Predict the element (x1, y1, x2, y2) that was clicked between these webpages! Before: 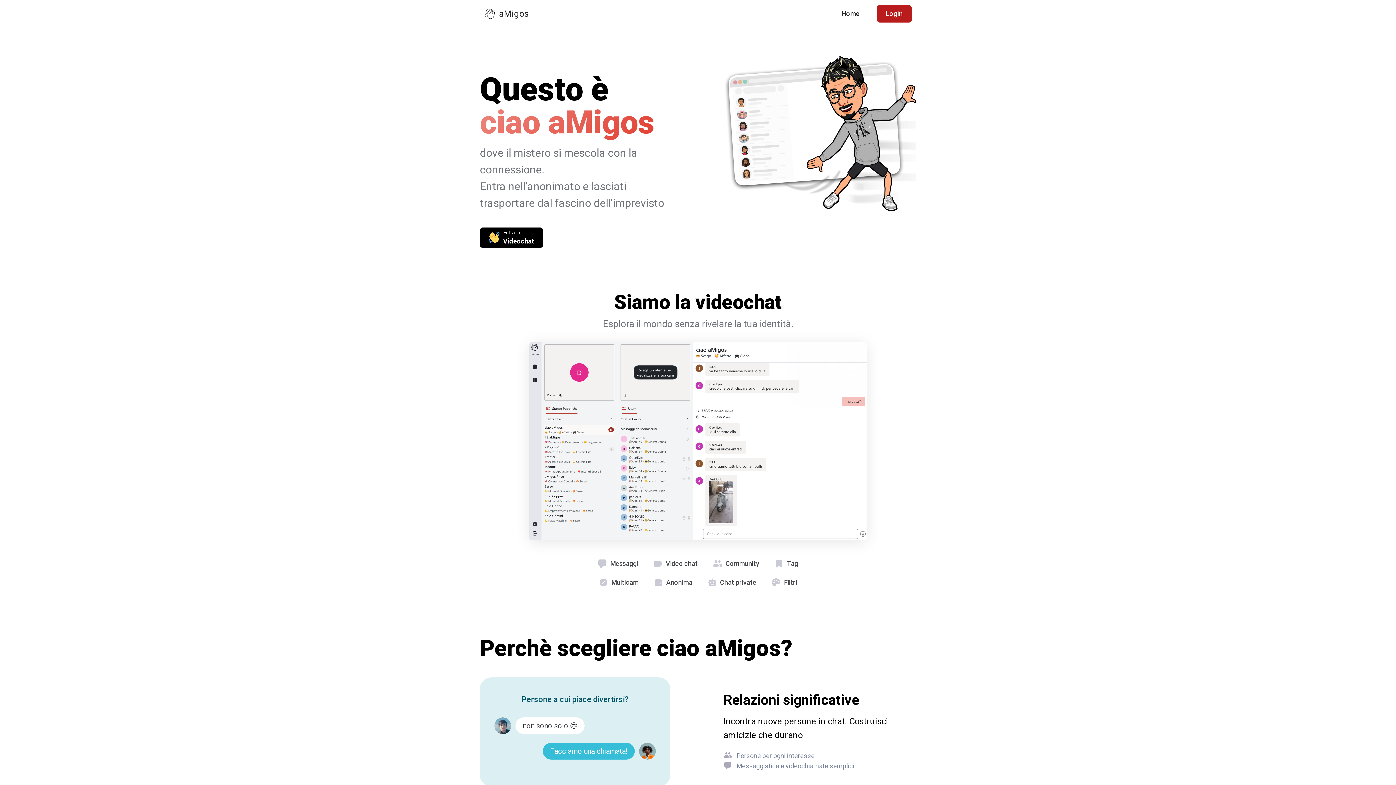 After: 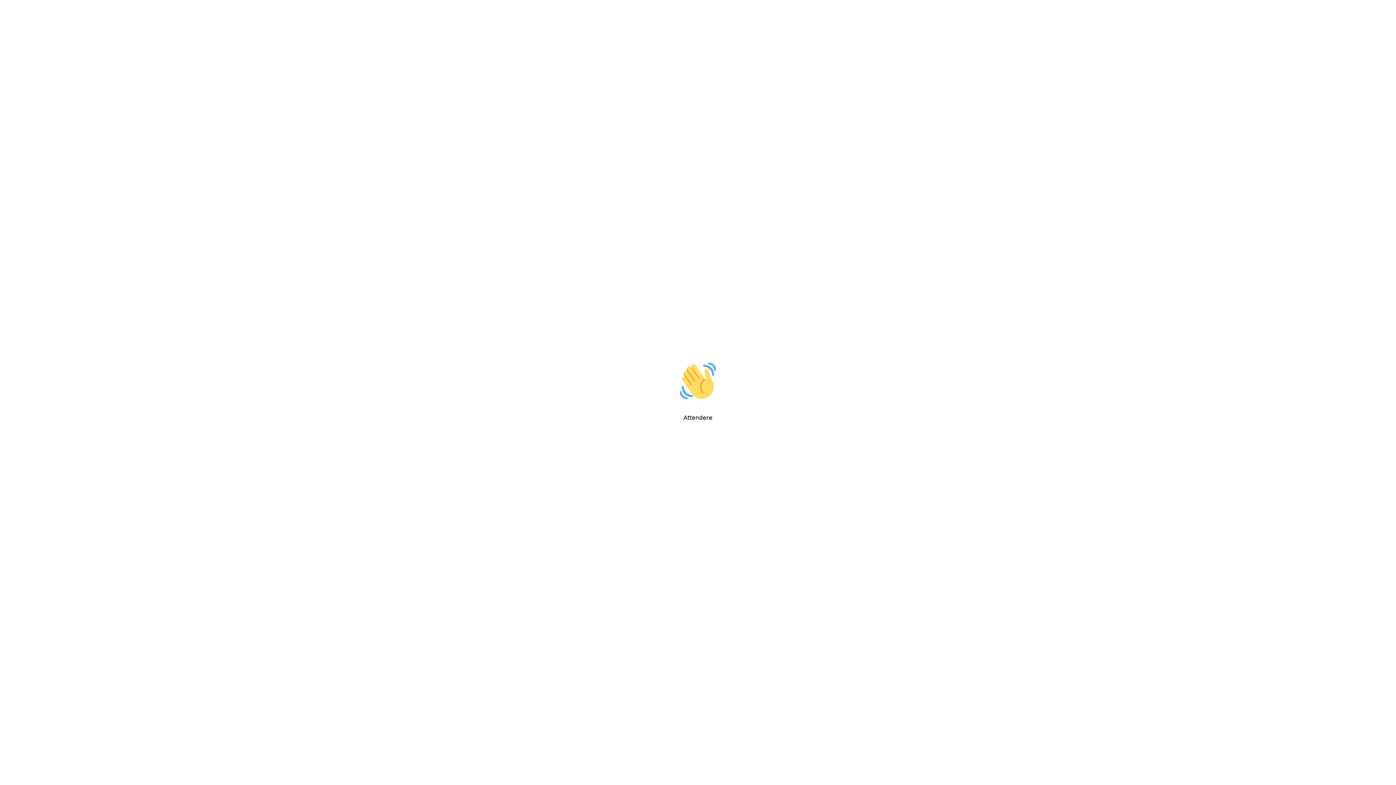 Action: bbox: (877, 5, 911, 22) label: Login